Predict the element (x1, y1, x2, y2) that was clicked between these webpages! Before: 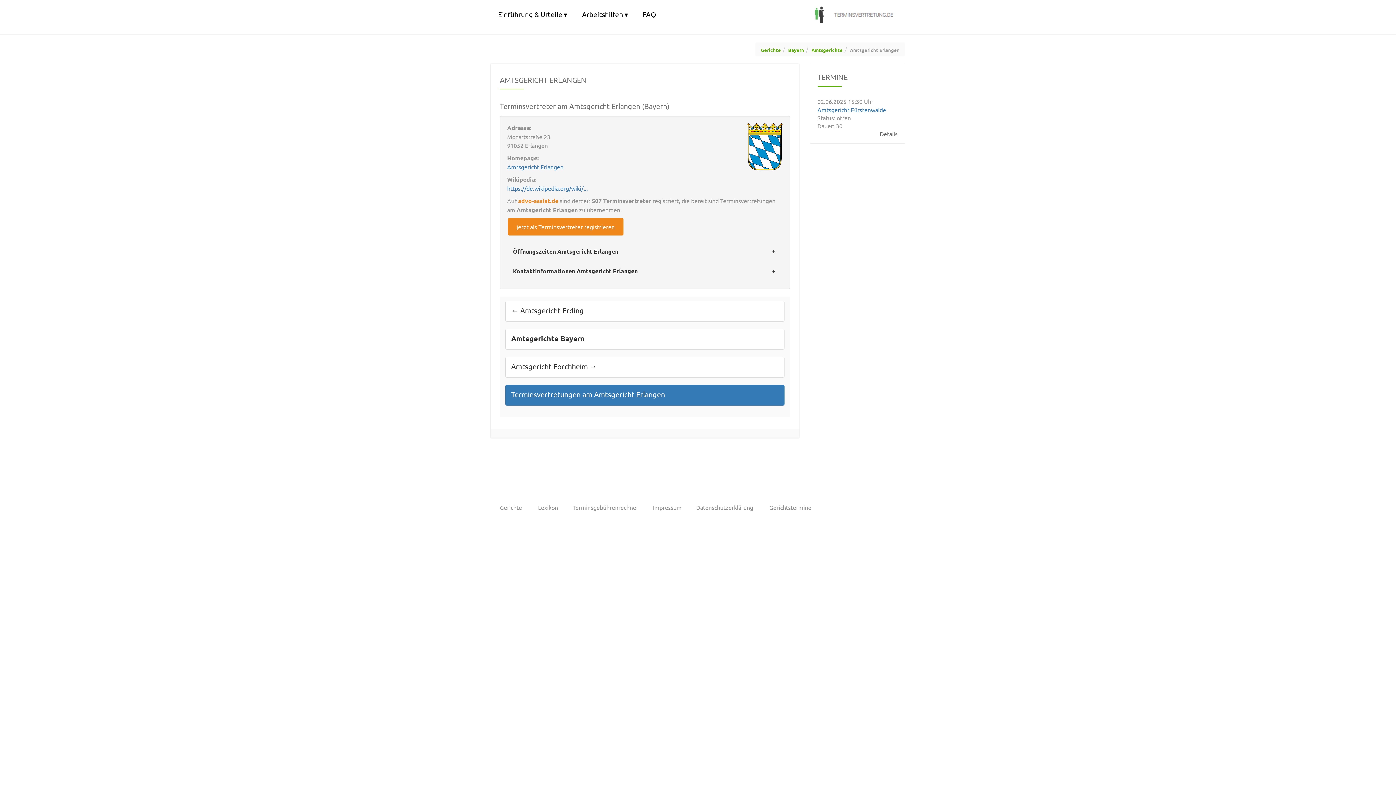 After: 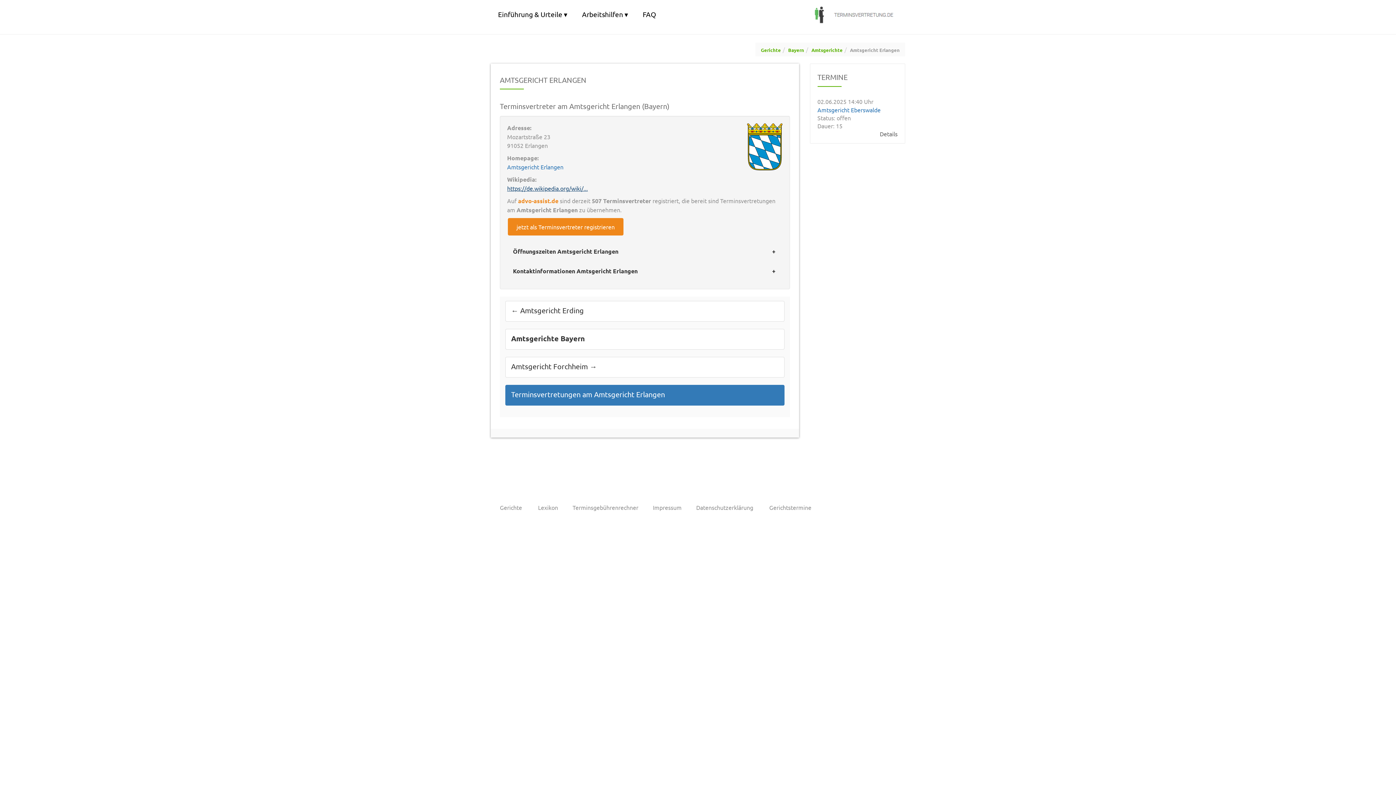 Action: bbox: (507, 184, 588, 192) label: https://de.wikipedia.org/wiki/...